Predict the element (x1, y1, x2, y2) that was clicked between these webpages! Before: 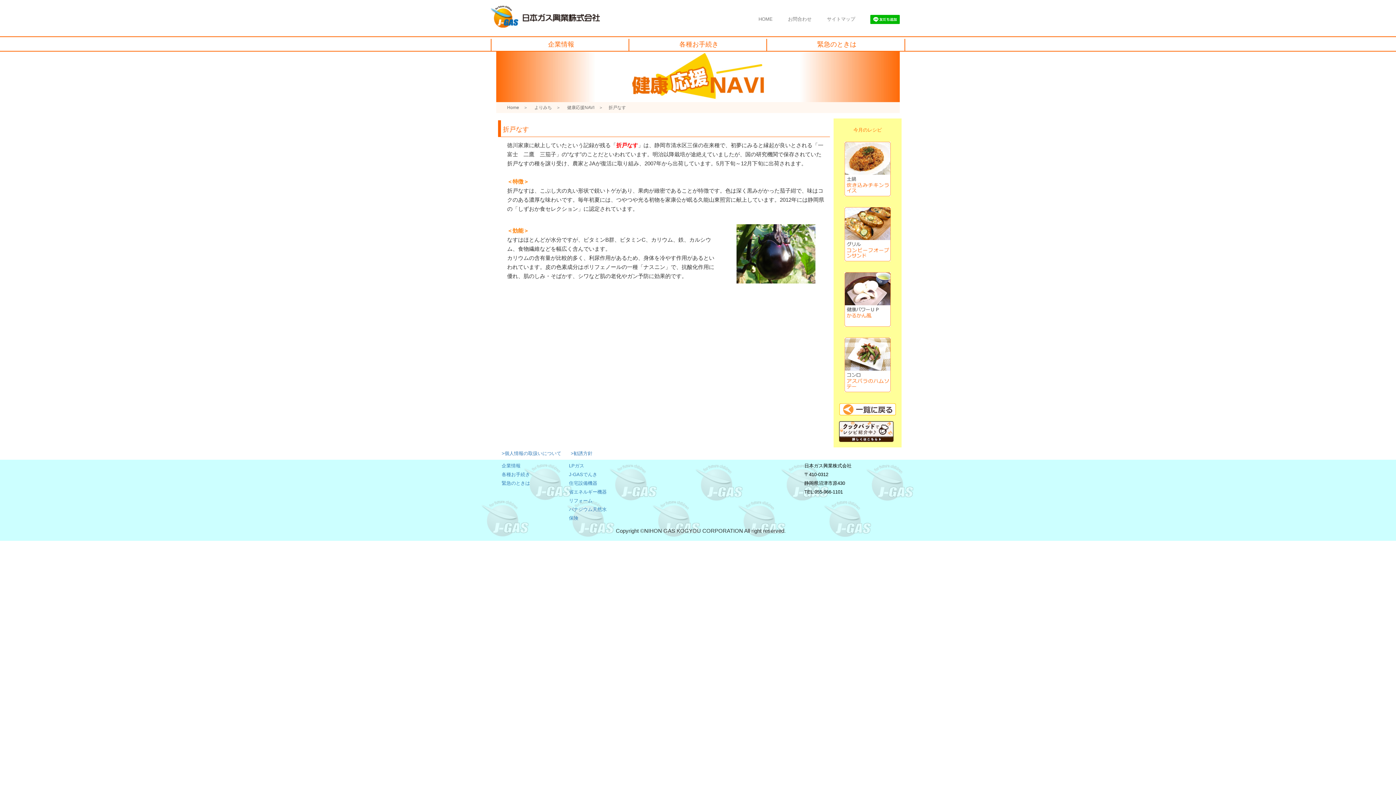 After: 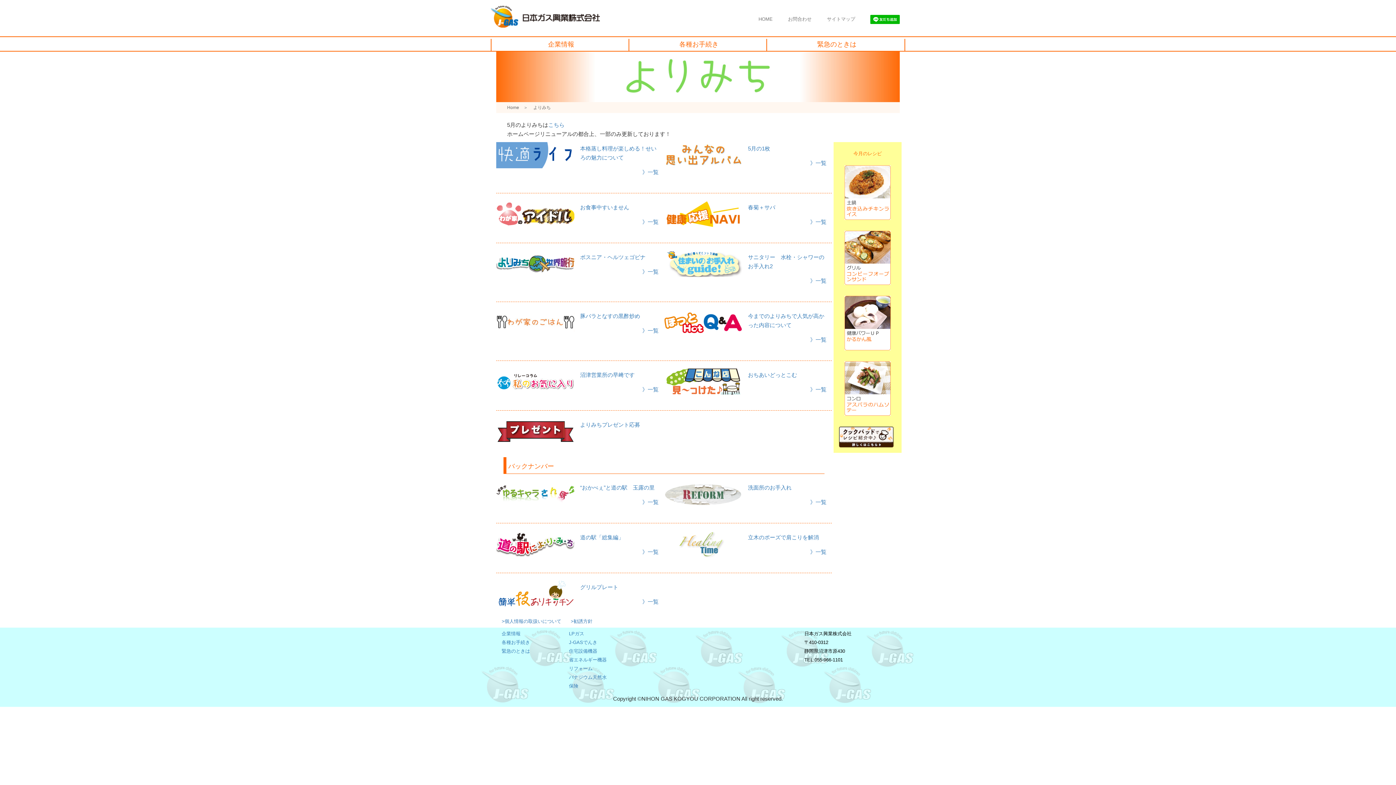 Action: bbox: (529, 105, 552, 110) label: よりみち